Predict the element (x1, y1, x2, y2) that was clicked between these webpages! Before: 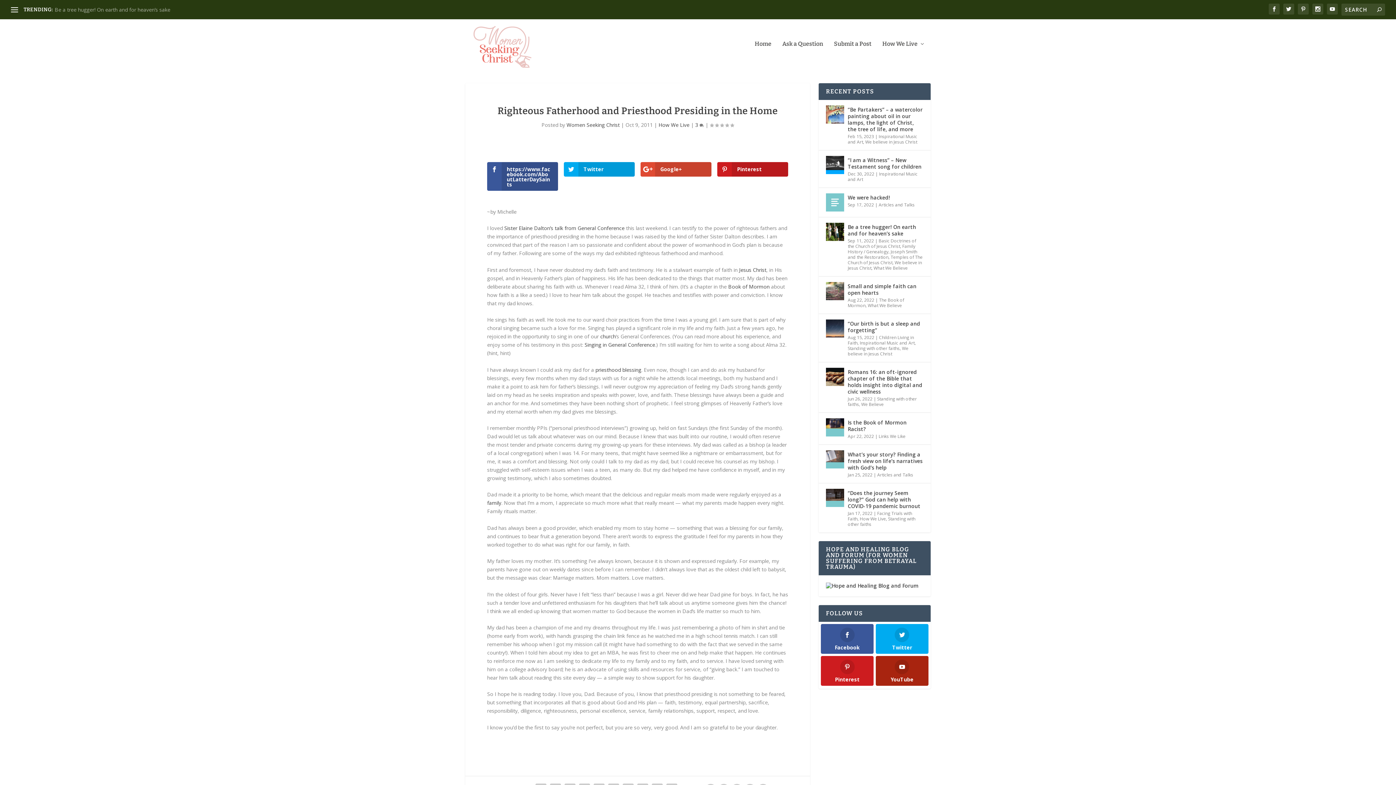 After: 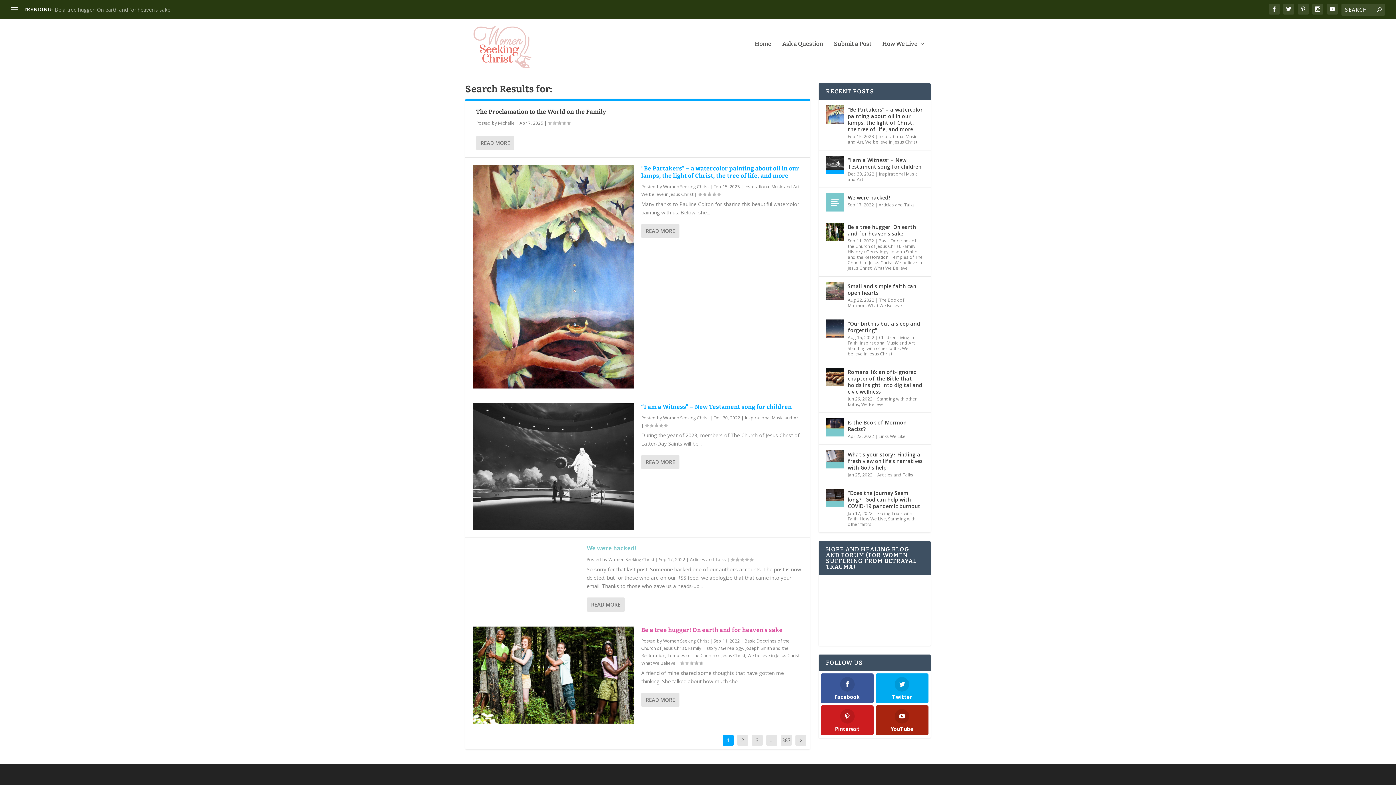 Action: bbox: (1377, 6, 1381, 13)